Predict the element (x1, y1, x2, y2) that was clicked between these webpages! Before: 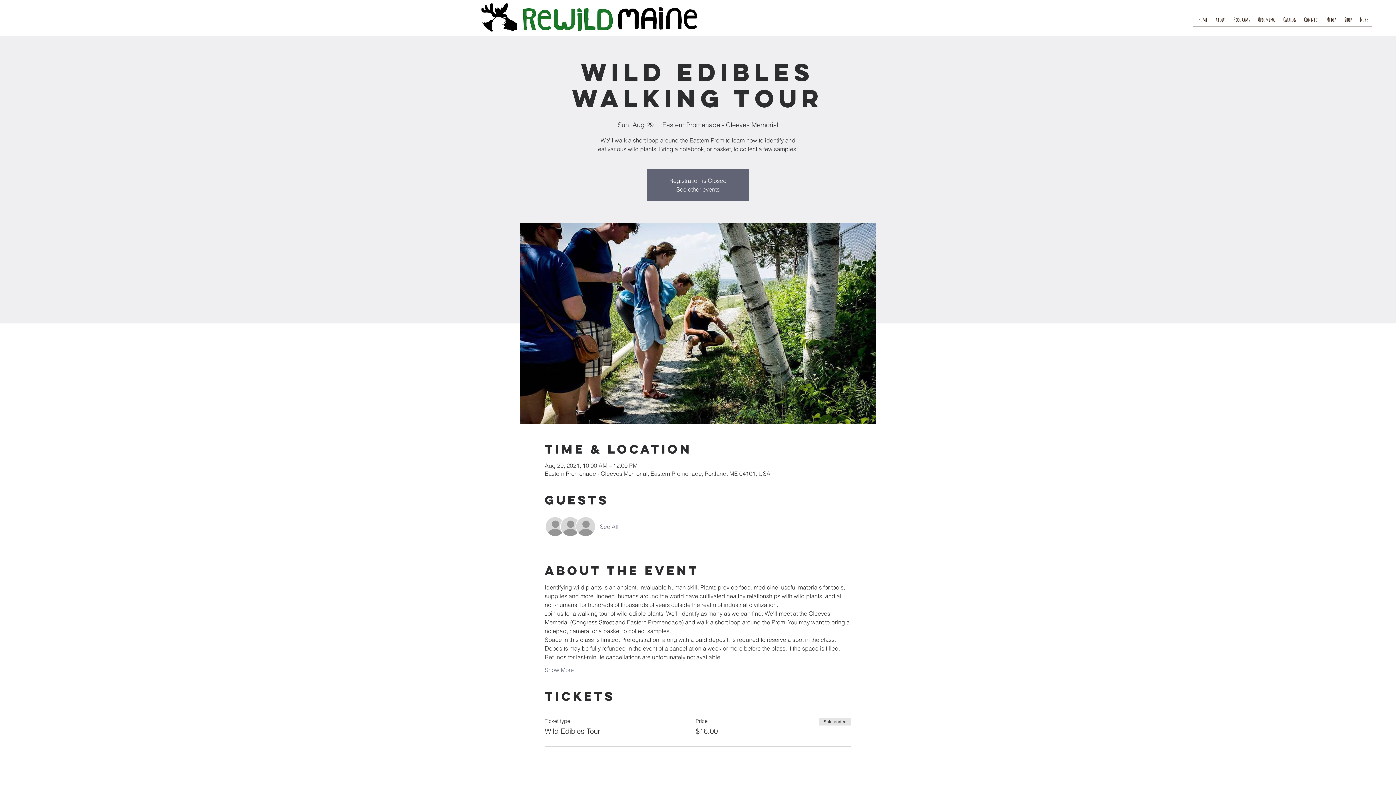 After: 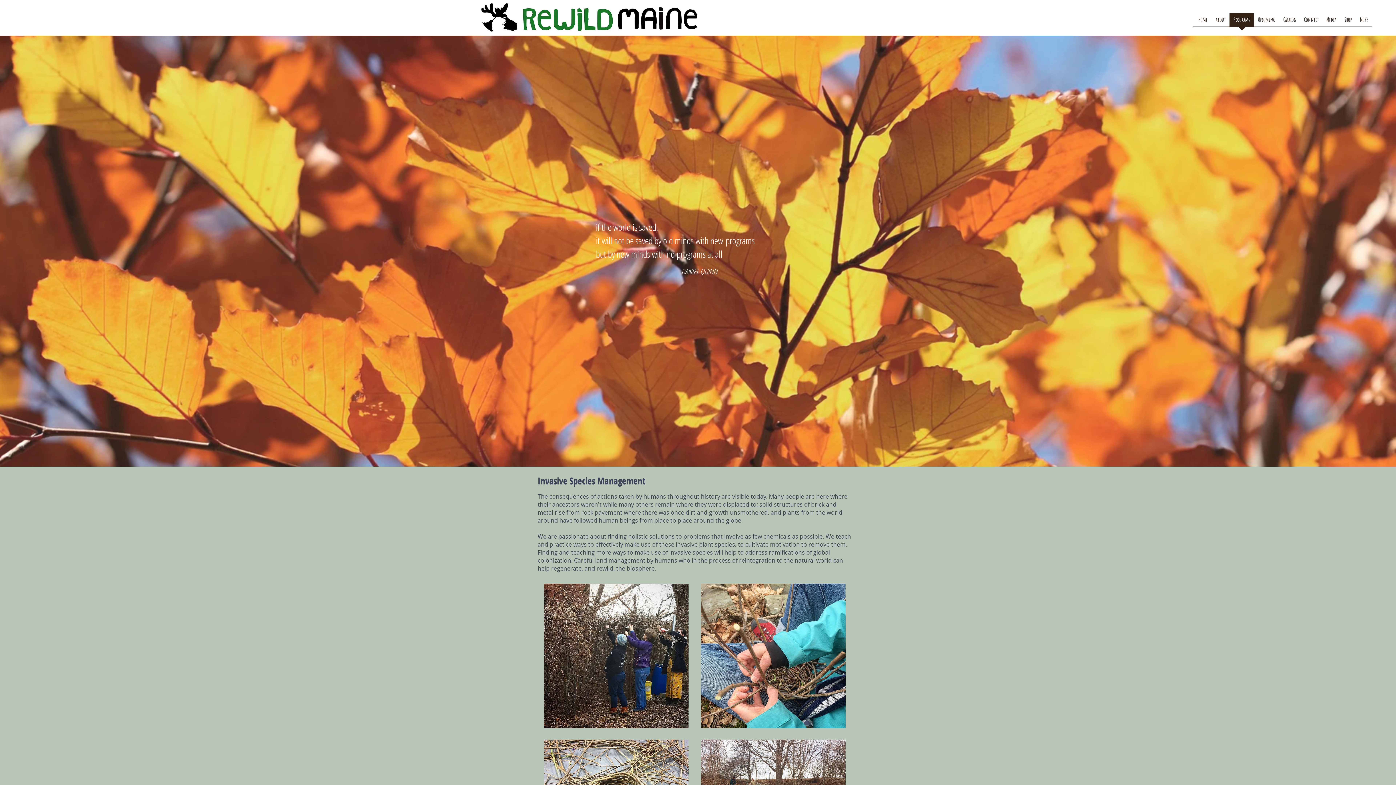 Action: label: Programs bbox: (1229, 13, 1254, 31)